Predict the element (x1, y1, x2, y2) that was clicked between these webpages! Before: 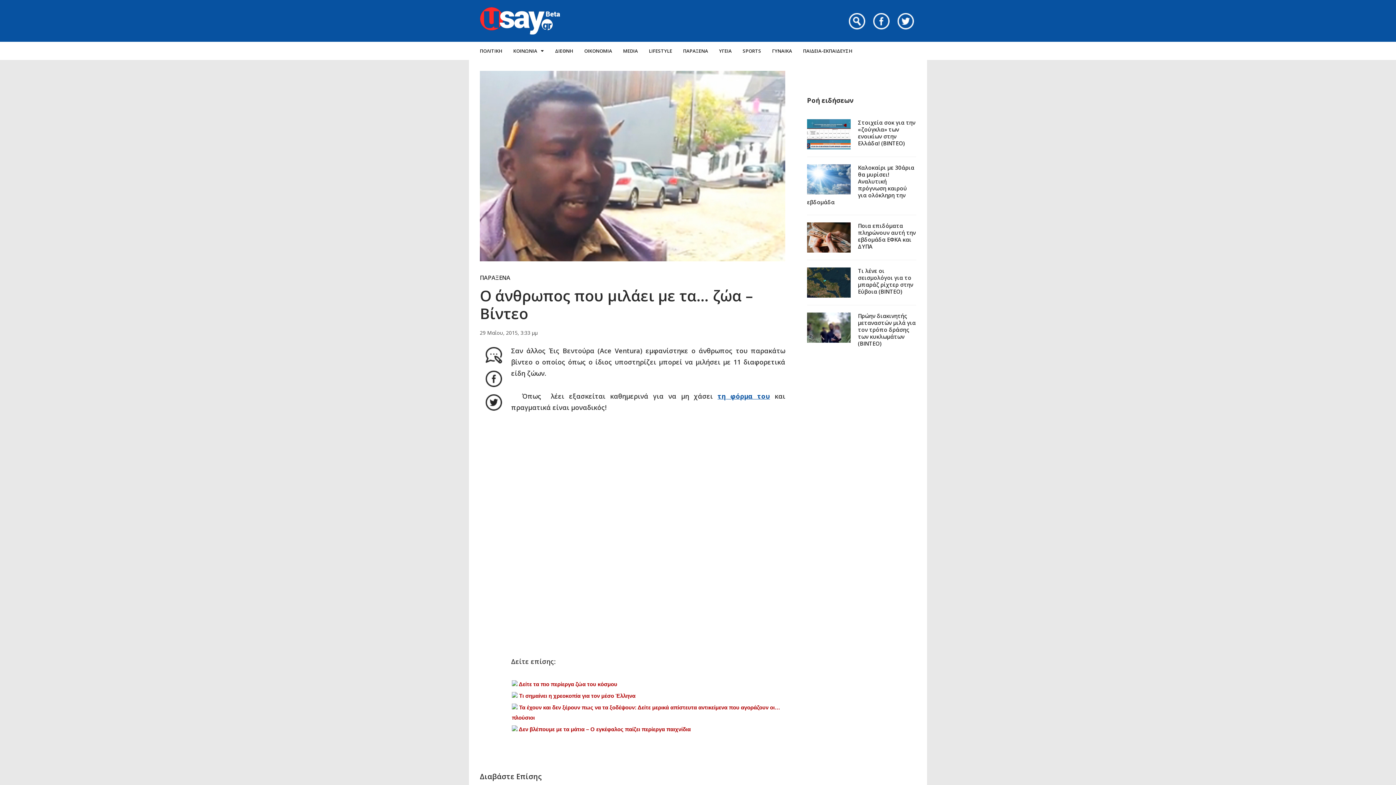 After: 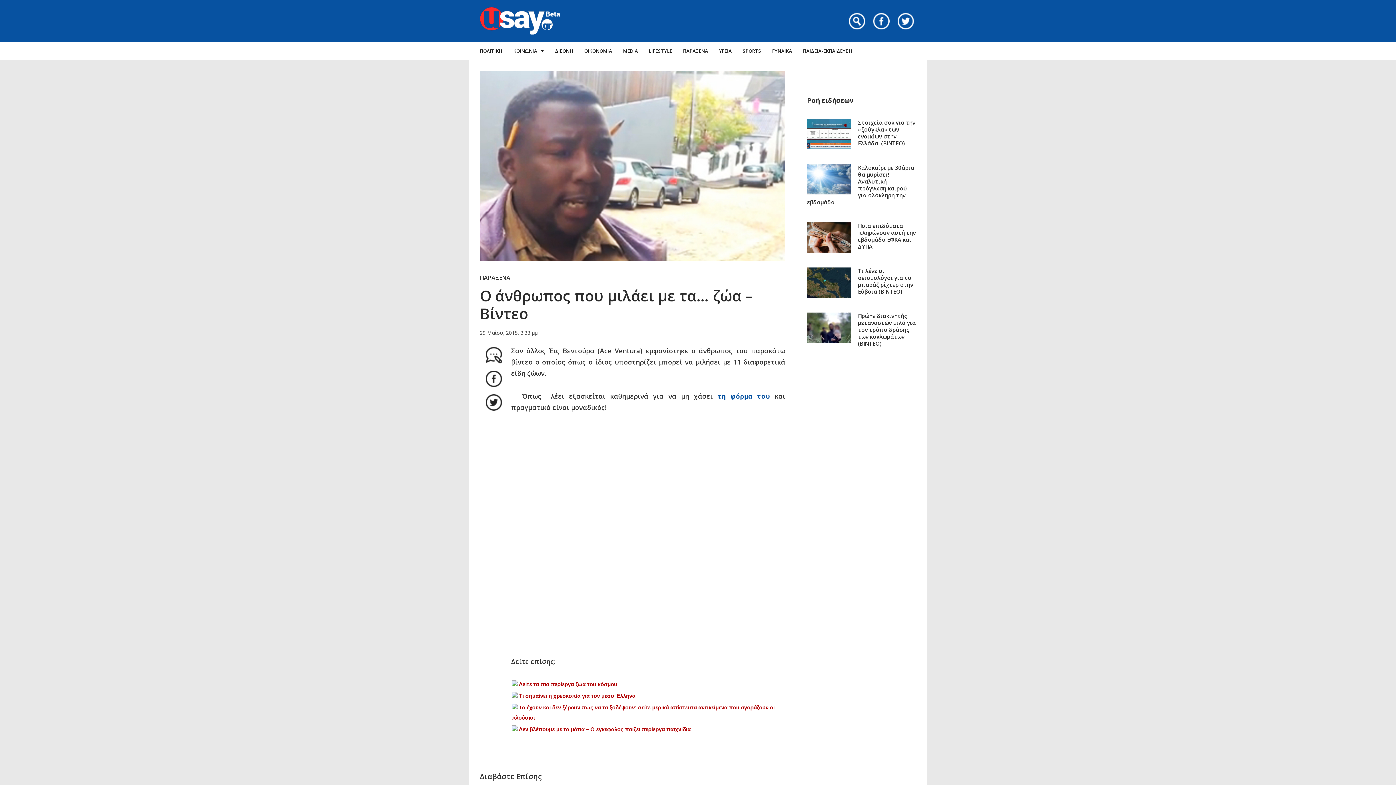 Action: bbox: (485, 371, 502, 387) label: Facebook share